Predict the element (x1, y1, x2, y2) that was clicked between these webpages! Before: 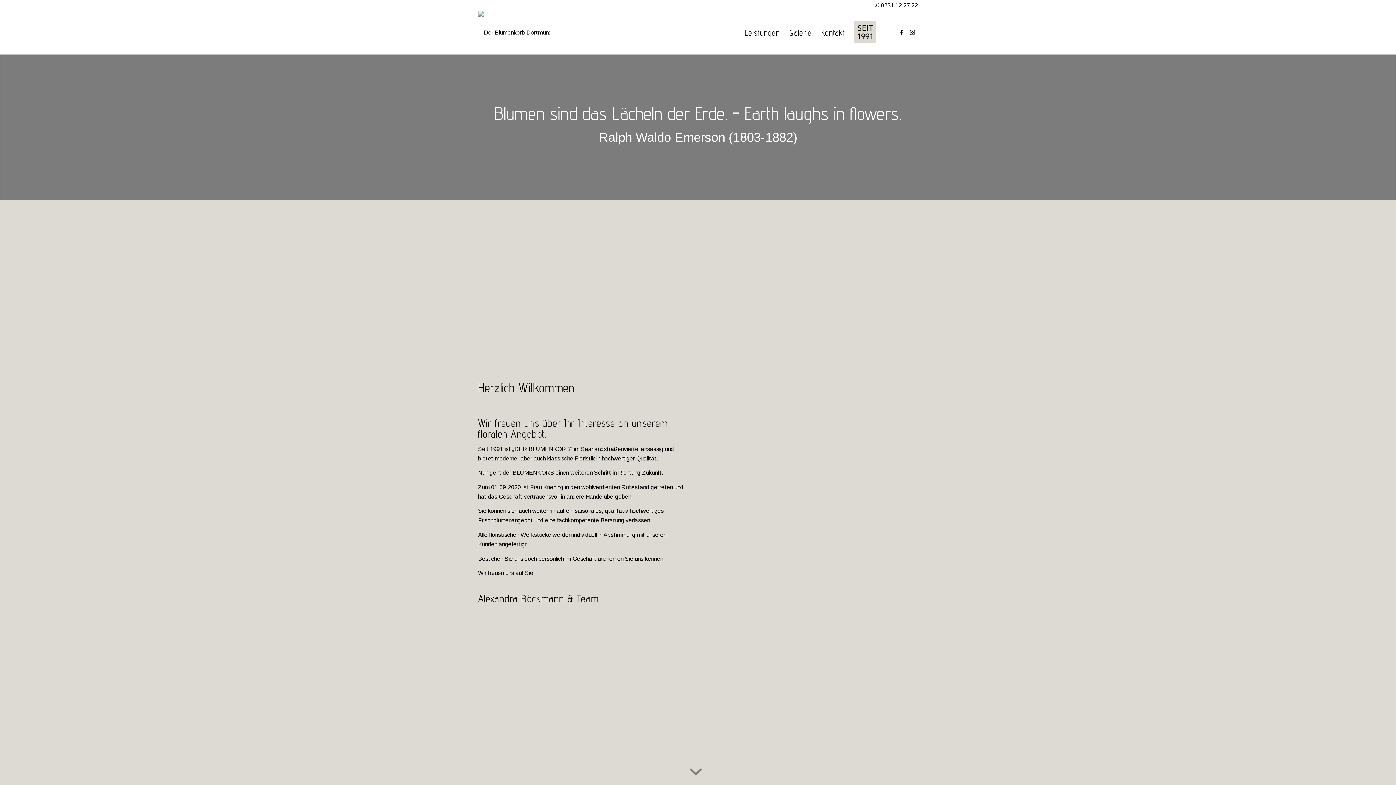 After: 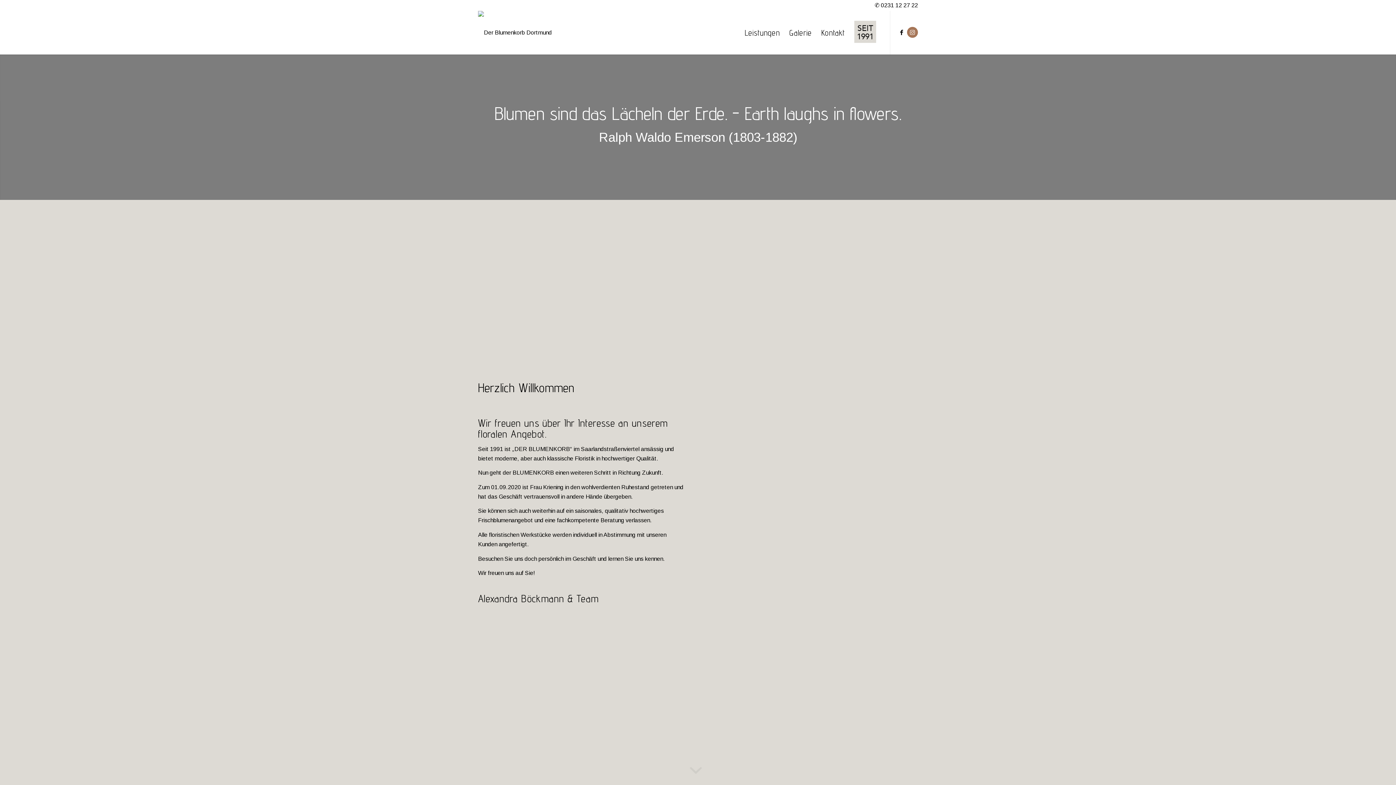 Action: label: Link zu Instagram bbox: (907, 26, 918, 37)